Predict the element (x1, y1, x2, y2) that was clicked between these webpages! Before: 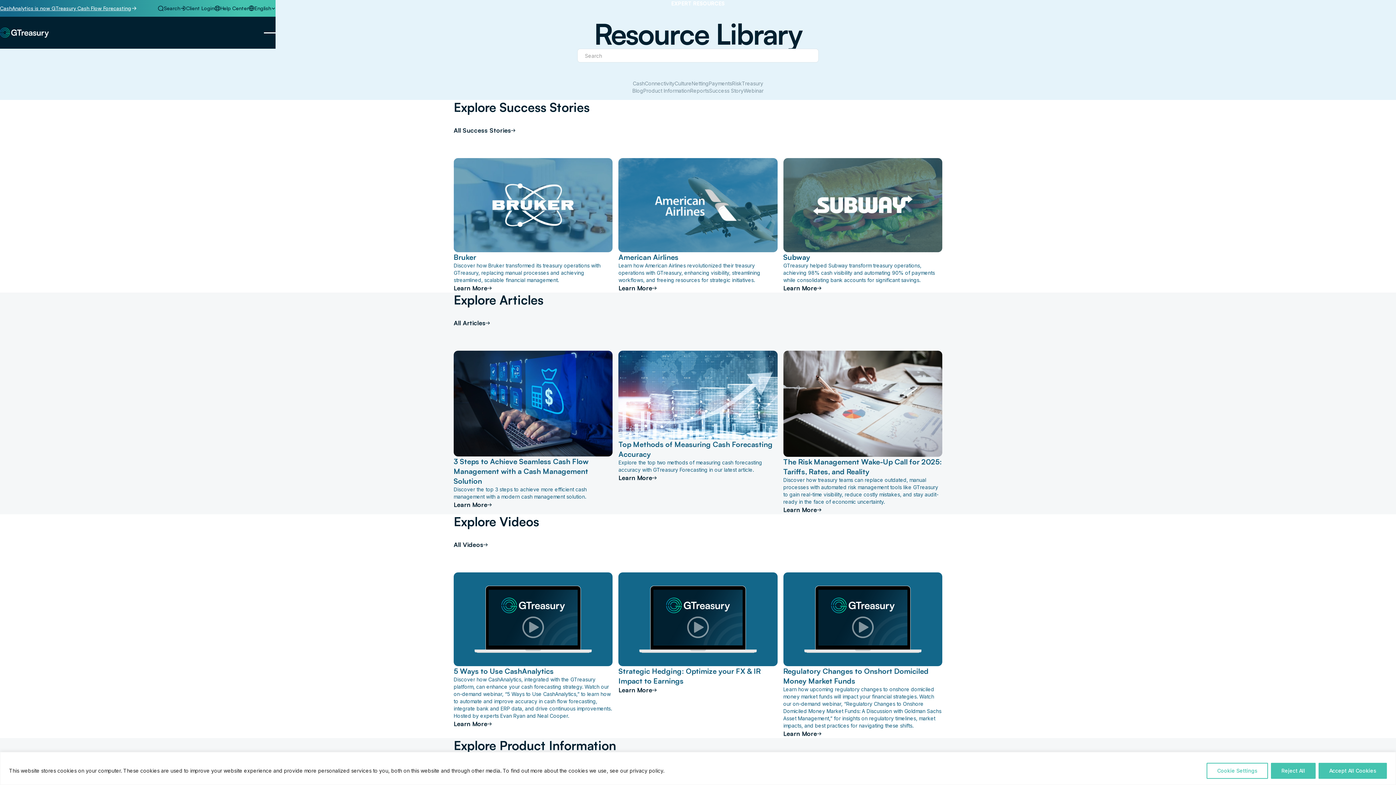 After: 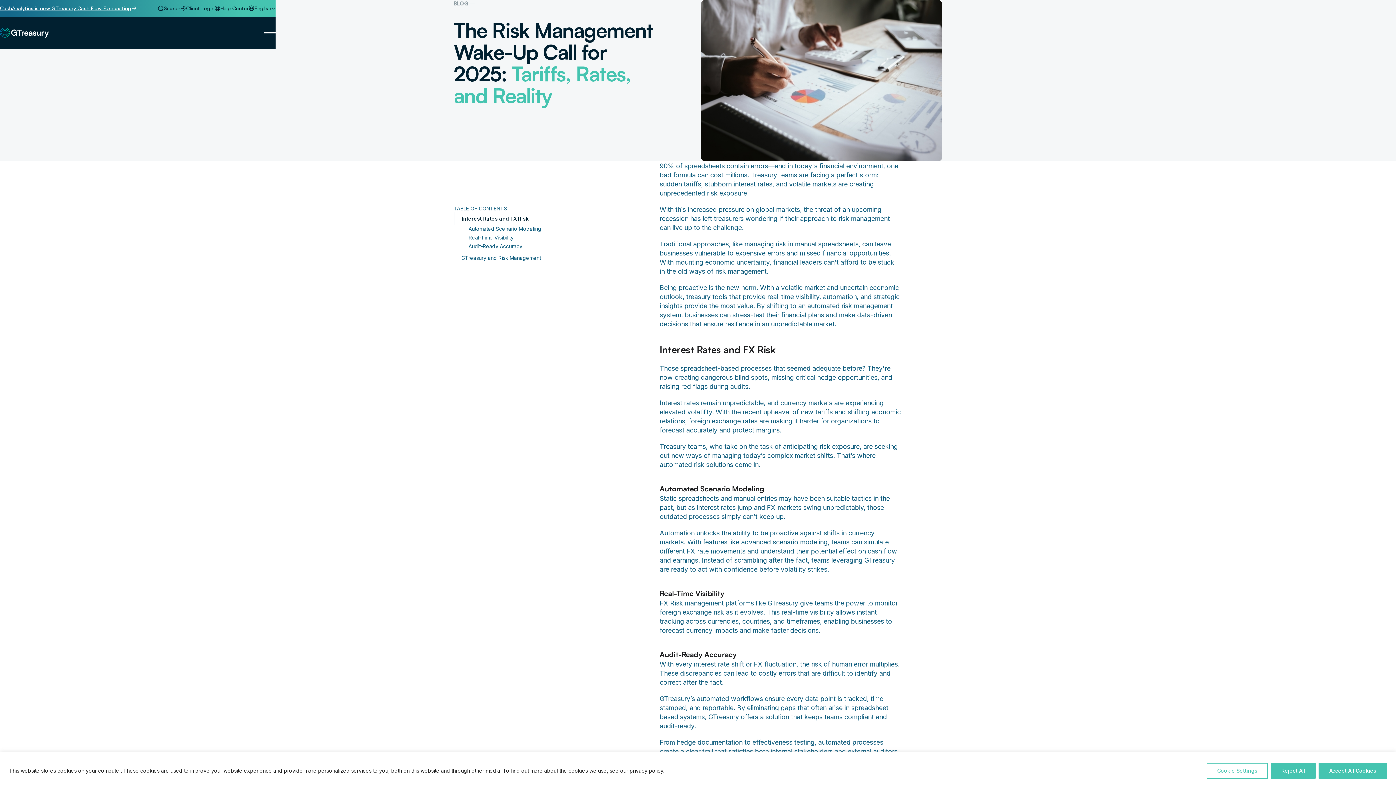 Action: label: Learn More bbox: (783, 505, 821, 514)